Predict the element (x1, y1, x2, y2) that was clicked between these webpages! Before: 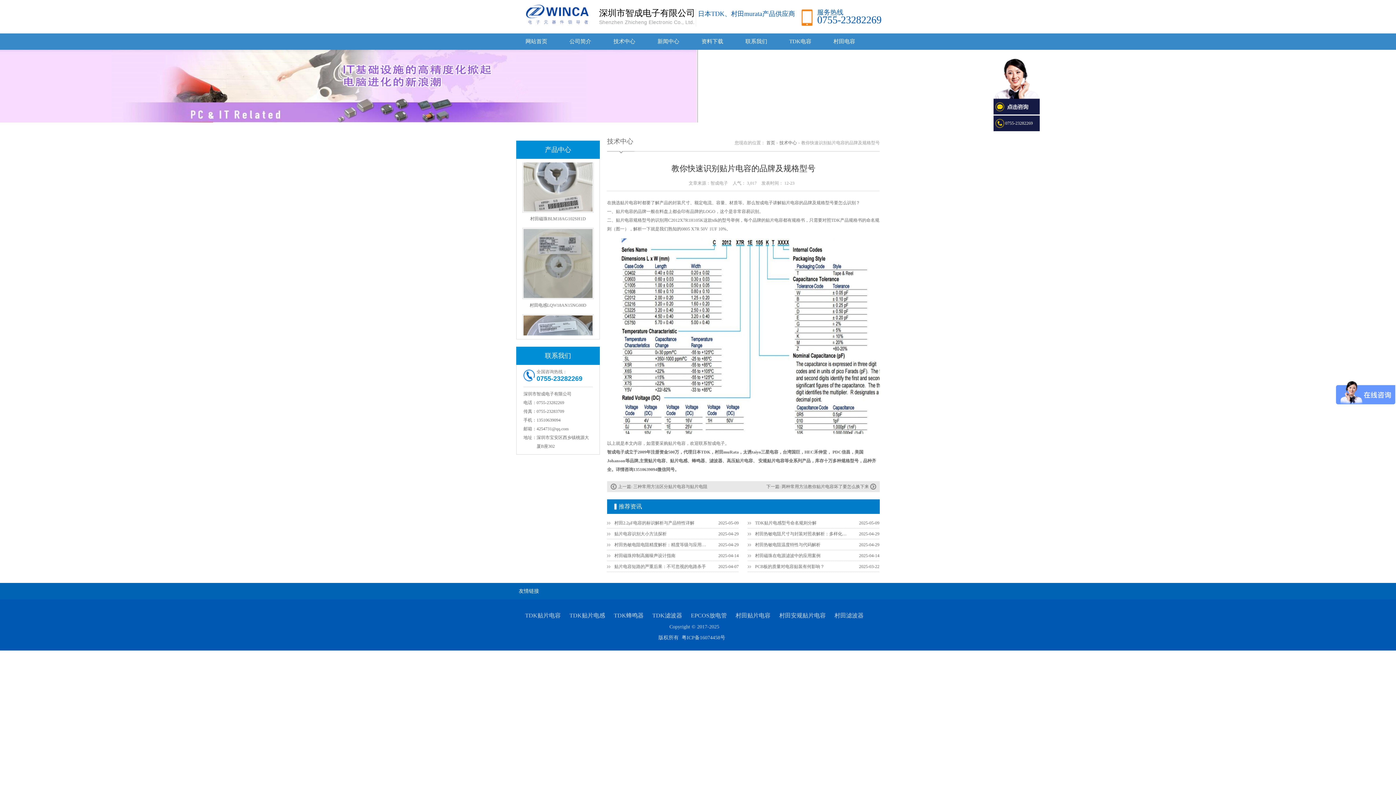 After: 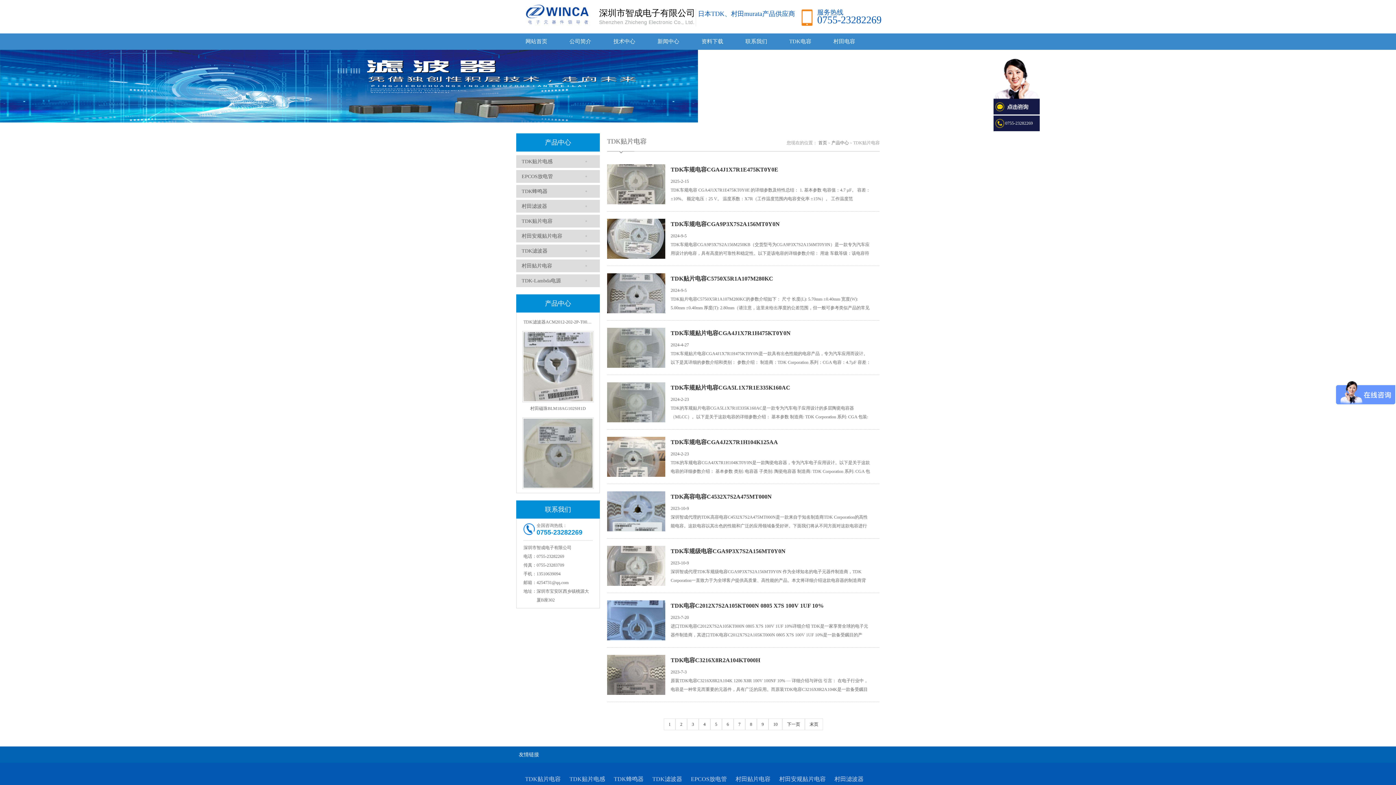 Action: bbox: (525, 612, 568, 618) label: TDK贴片电容